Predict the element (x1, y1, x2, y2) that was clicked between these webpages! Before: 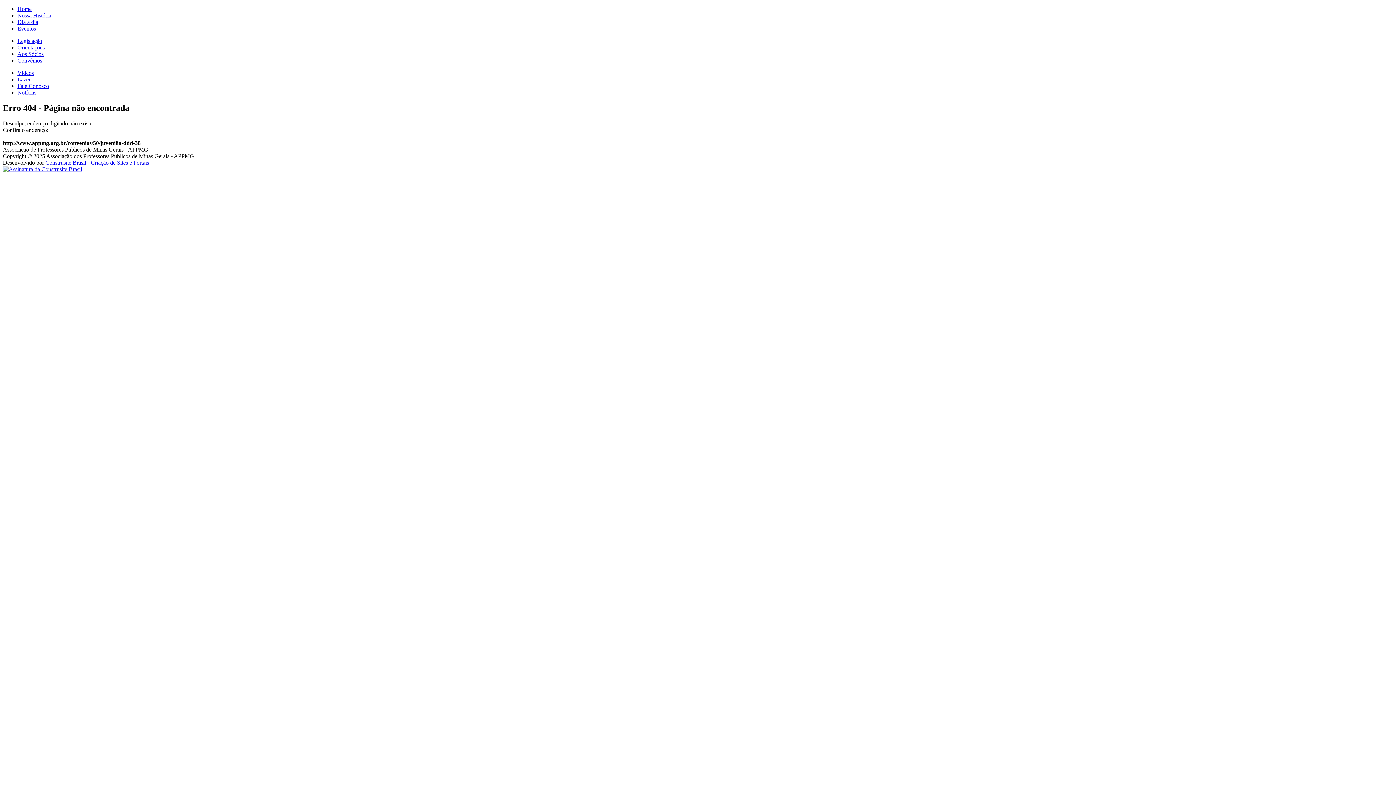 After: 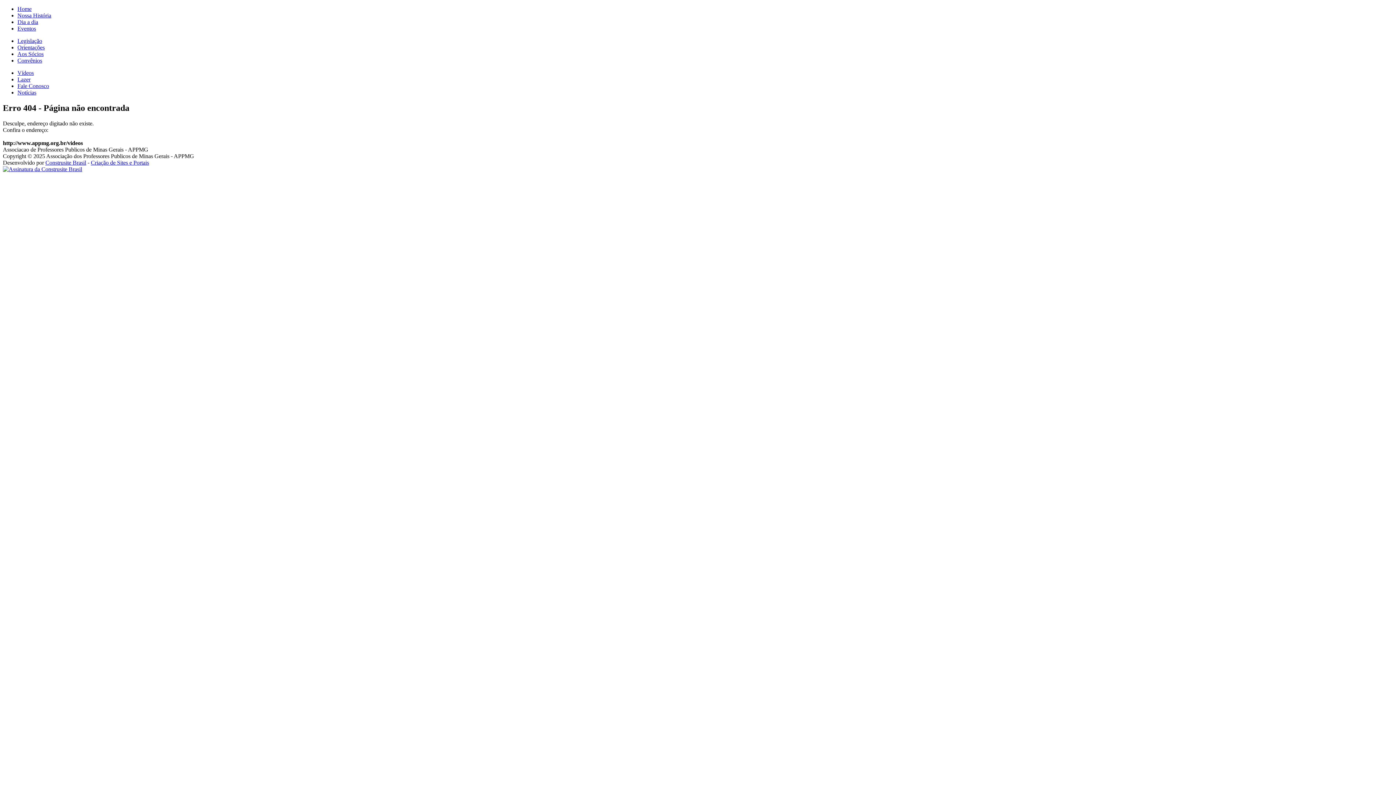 Action: label: Vídeos bbox: (17, 69, 33, 76)